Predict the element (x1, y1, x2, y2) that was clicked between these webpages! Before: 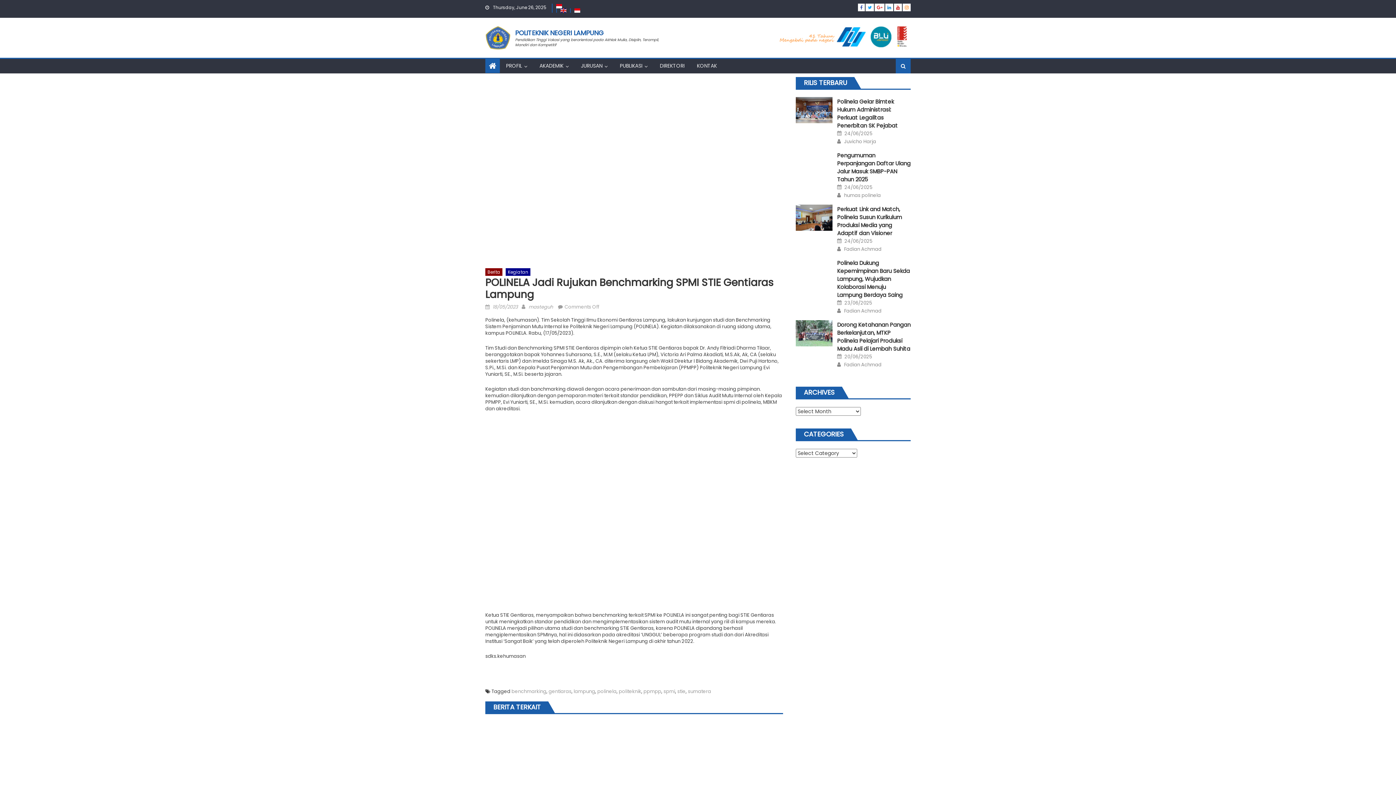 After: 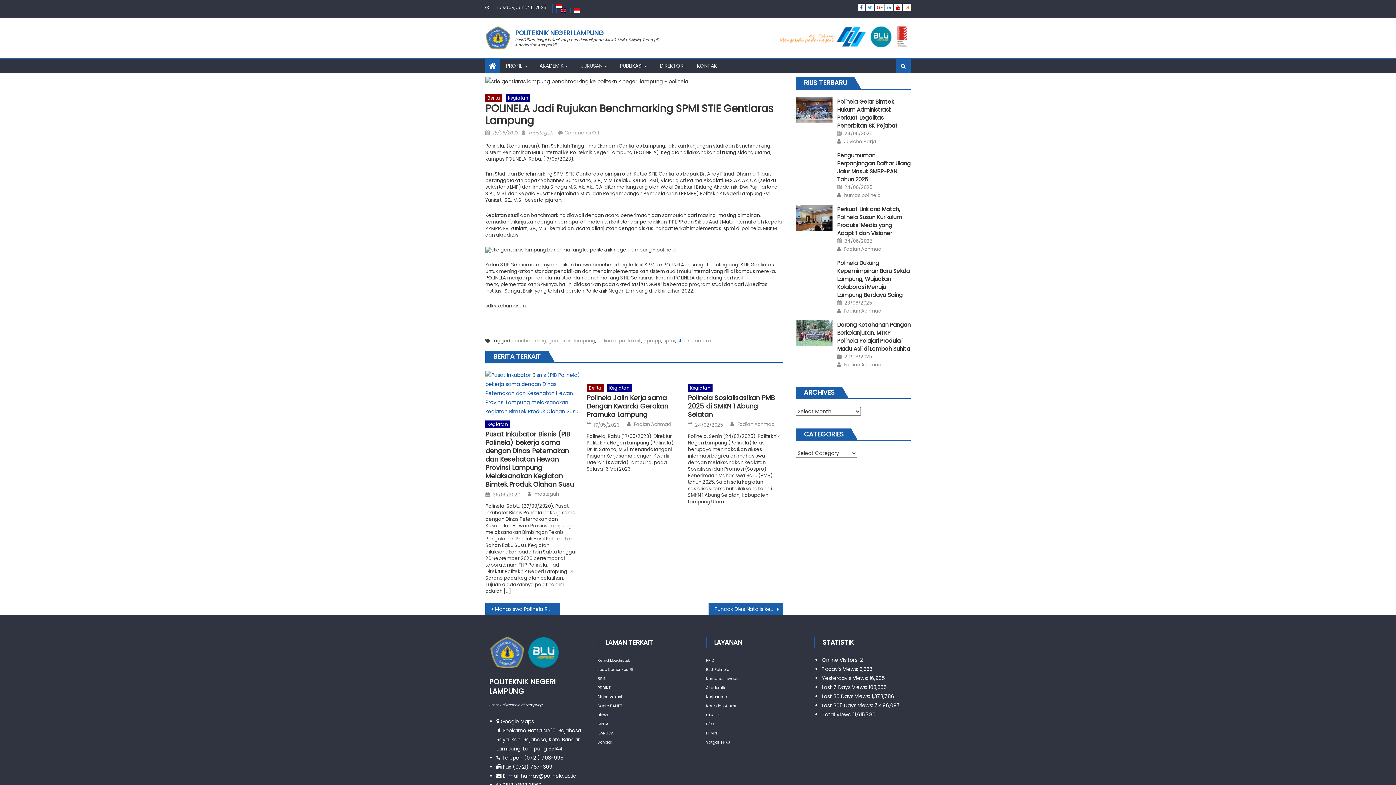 Action: bbox: (677, 688, 685, 695) label: stie